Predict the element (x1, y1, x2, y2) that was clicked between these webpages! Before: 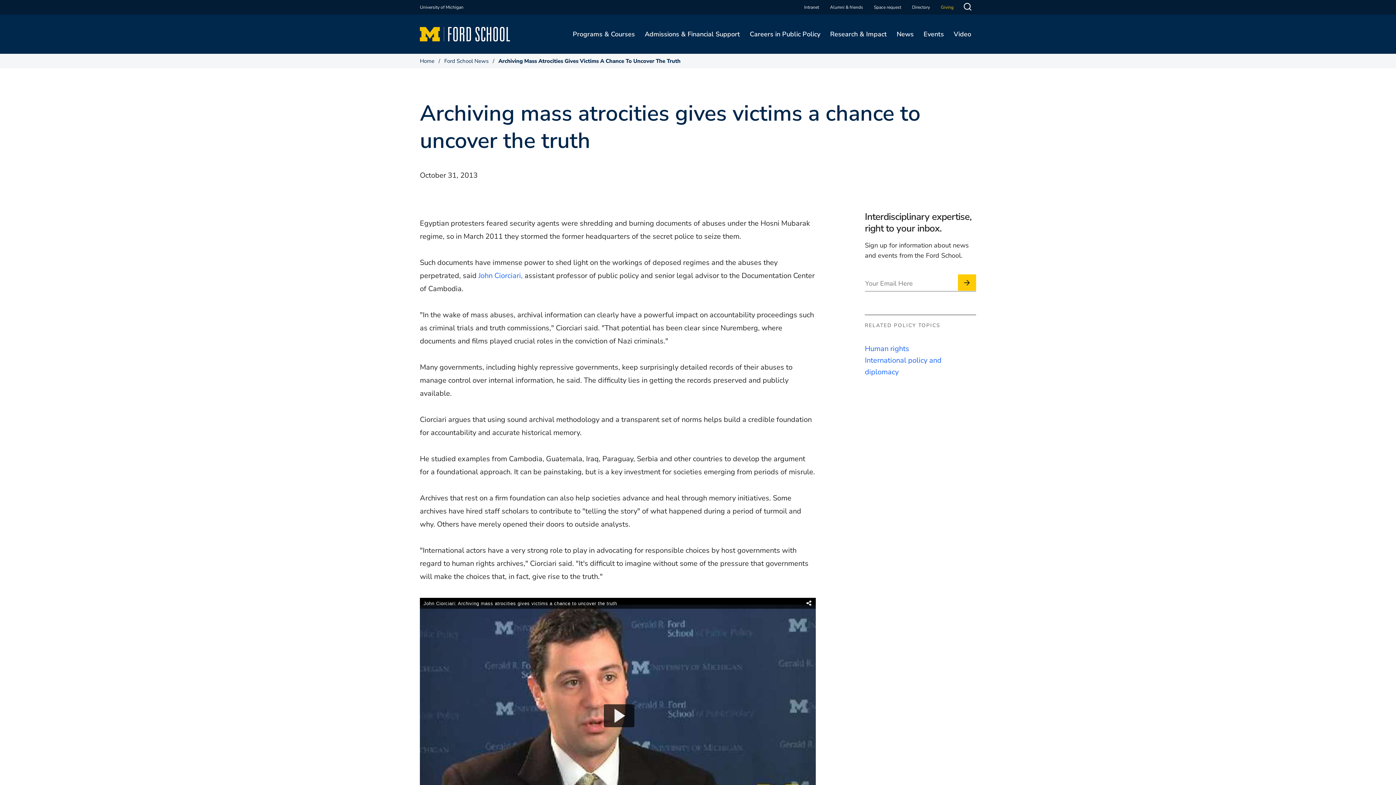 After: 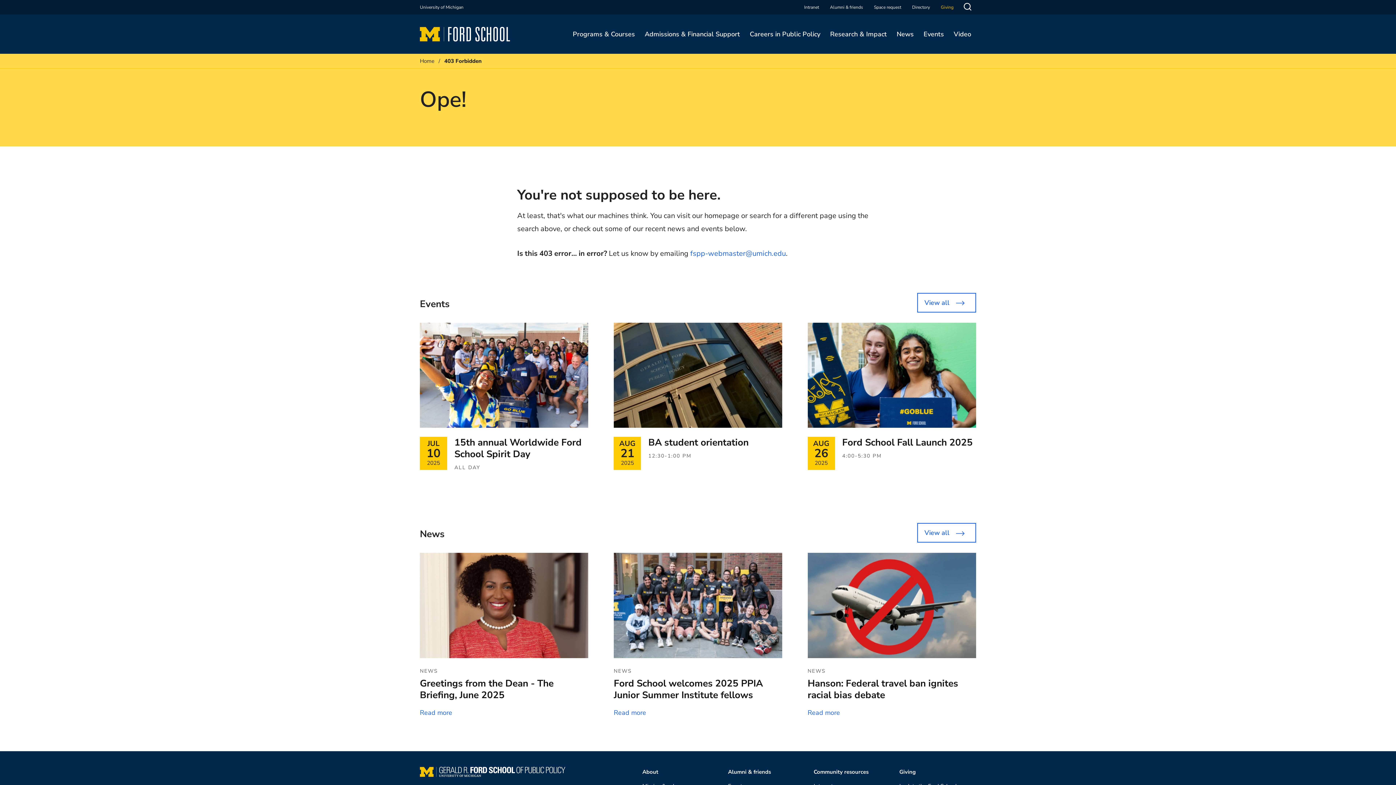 Action: label: John Ciorciari, bbox: (478, 270, 522, 280)